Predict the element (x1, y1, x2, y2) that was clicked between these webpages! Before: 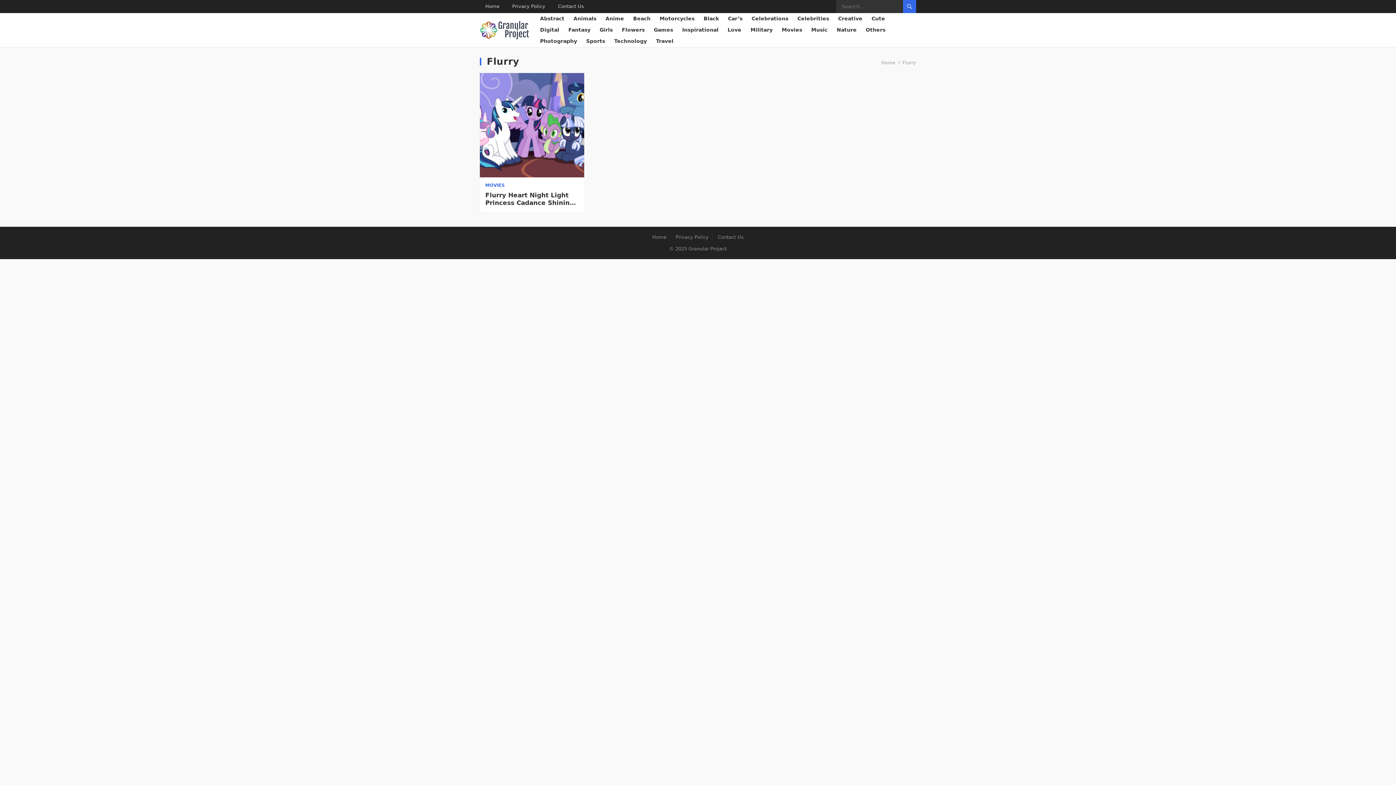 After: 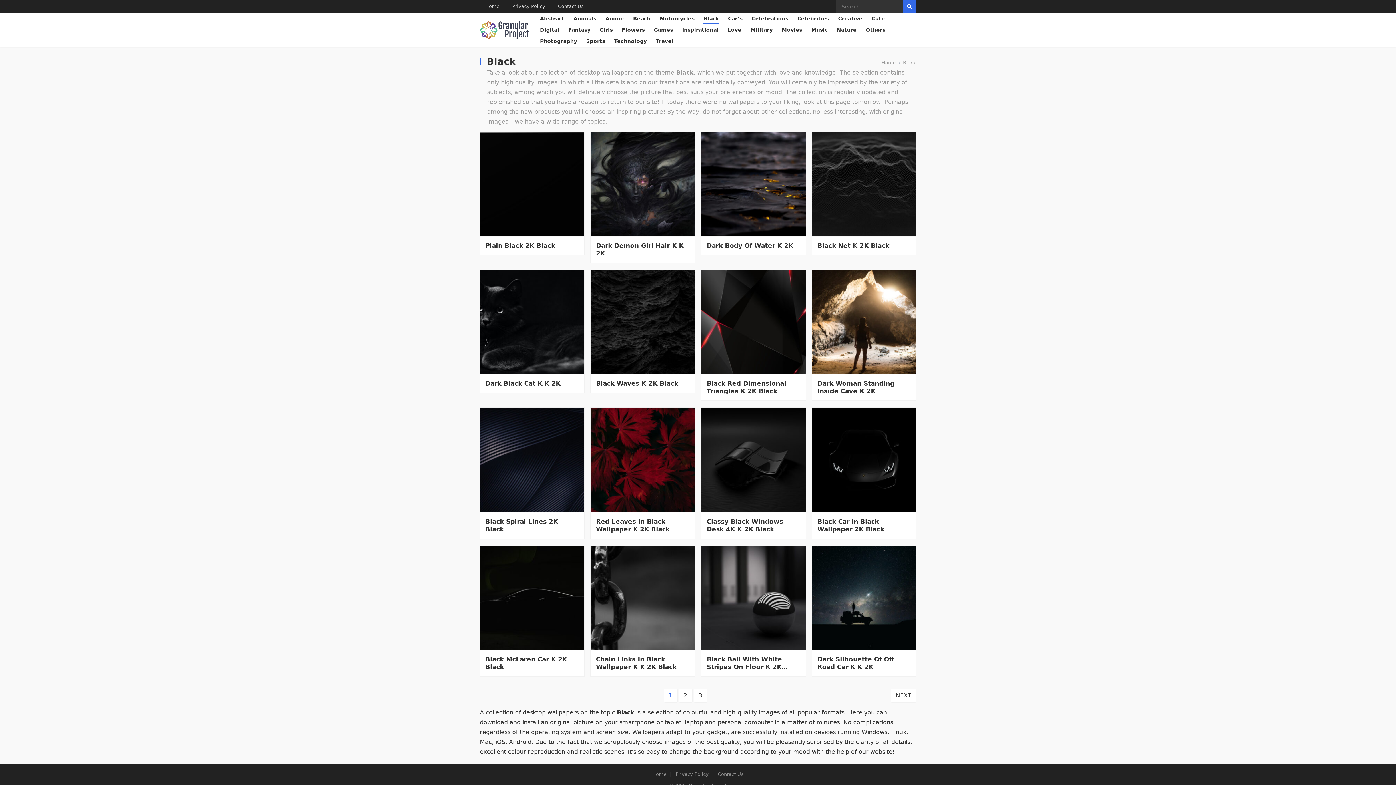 Action: label: Black bbox: (703, 13, 719, 24)